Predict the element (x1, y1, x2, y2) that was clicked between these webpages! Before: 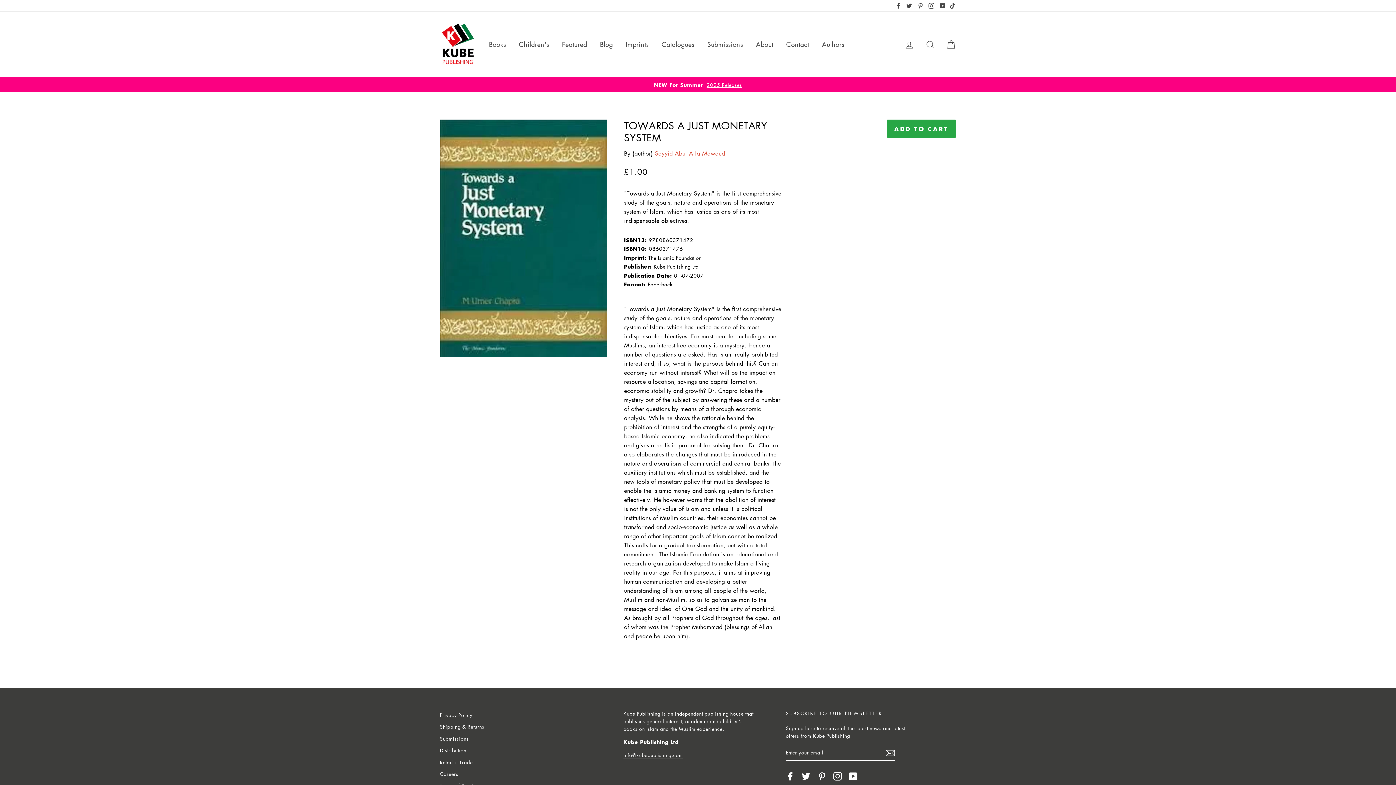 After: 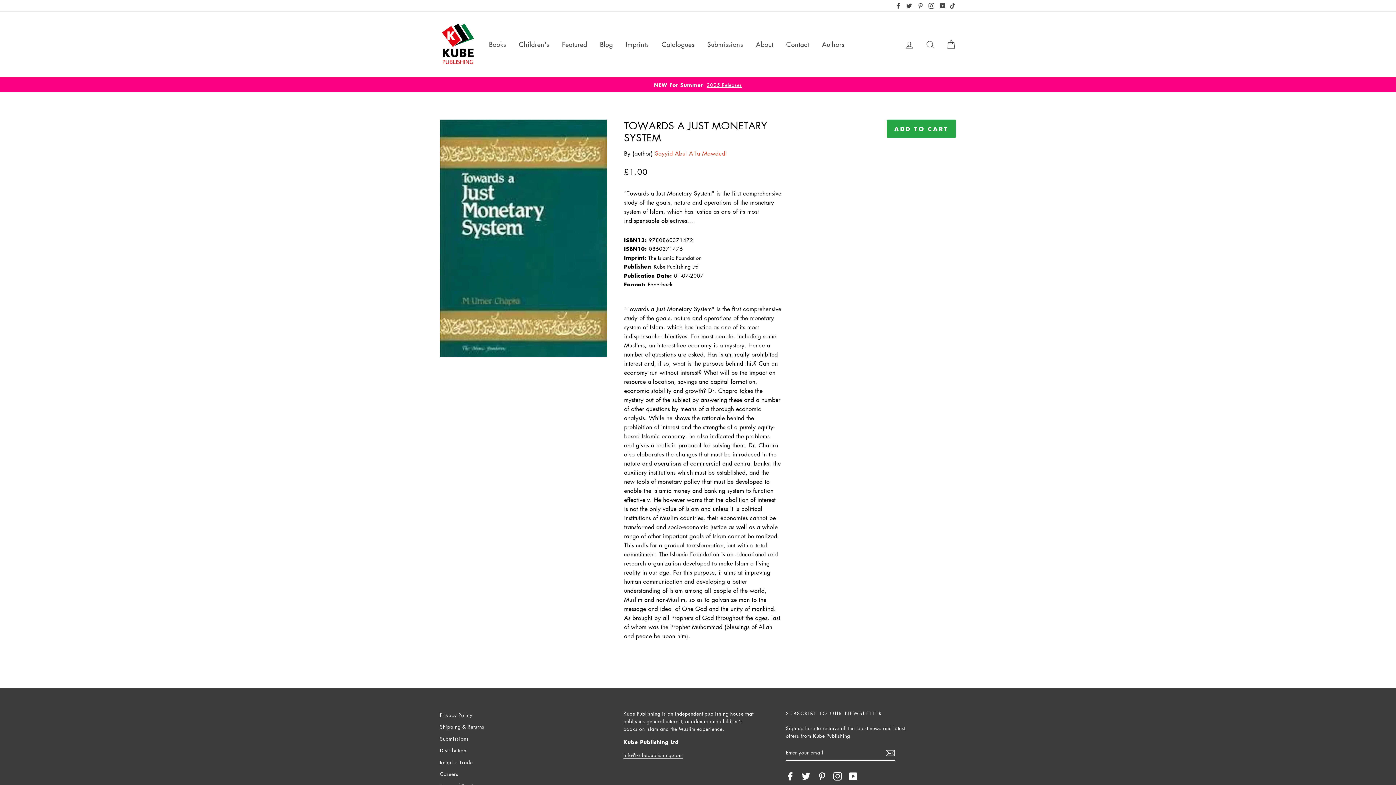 Action: label: info@kubepublishing.com bbox: (623, 751, 683, 759)